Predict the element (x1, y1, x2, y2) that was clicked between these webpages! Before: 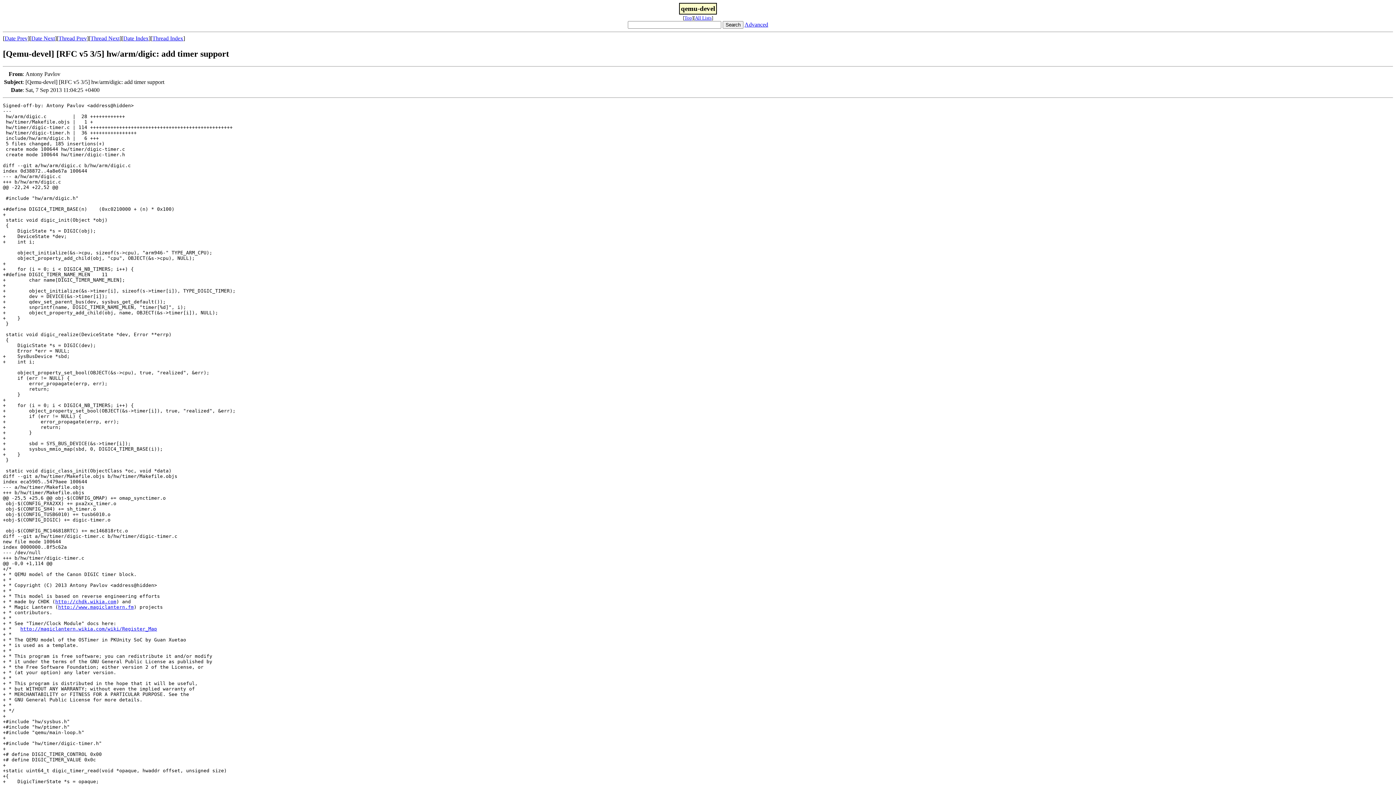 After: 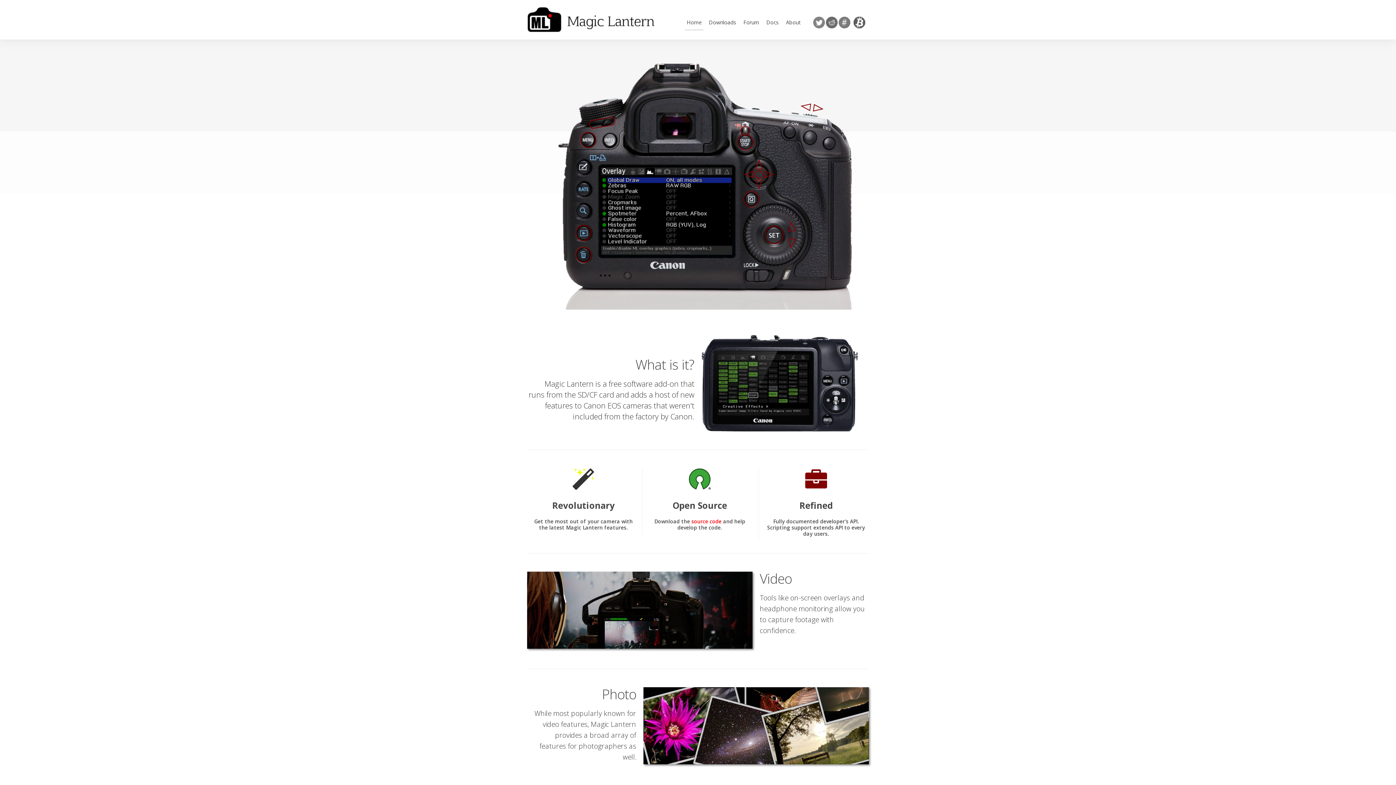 Action: label: http://www.magiclantern.fm bbox: (58, 604, 133, 610)